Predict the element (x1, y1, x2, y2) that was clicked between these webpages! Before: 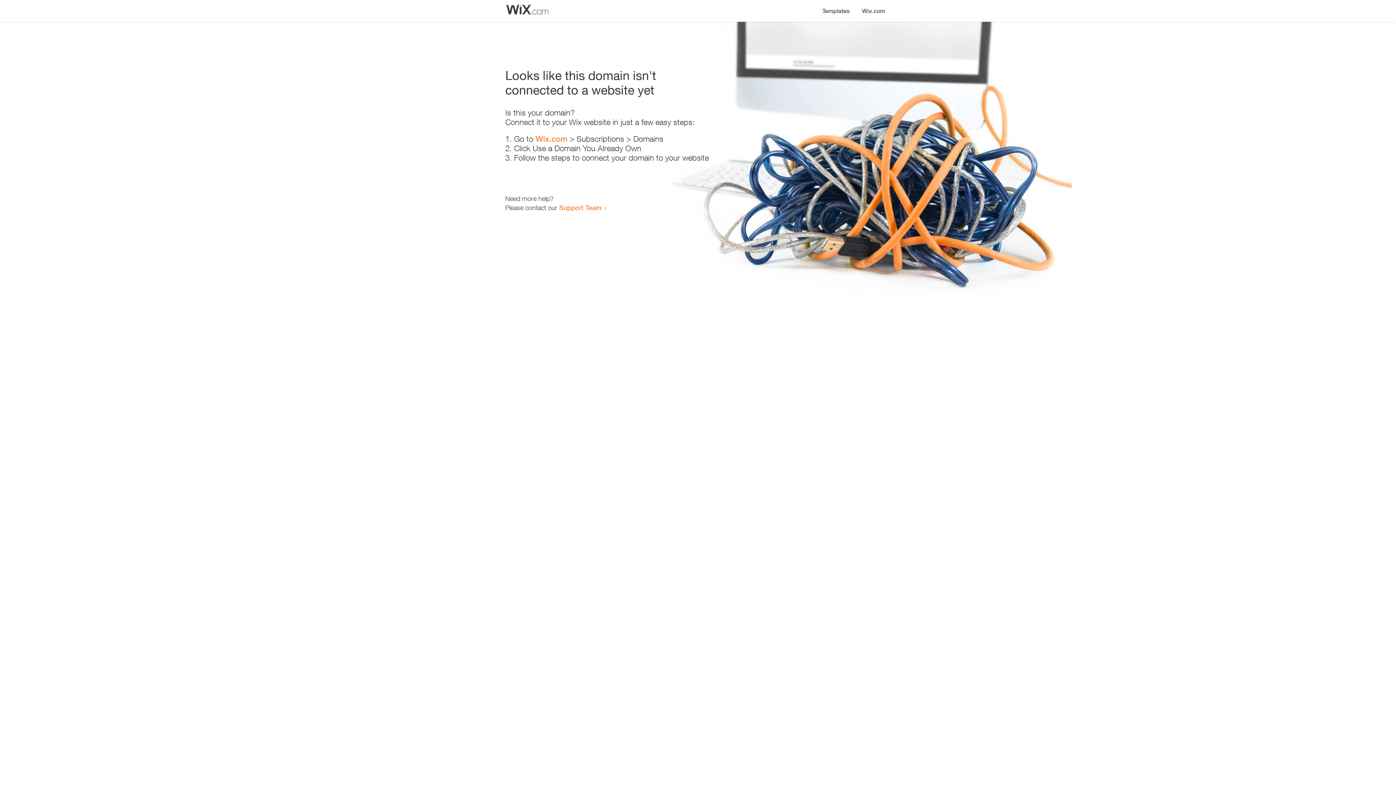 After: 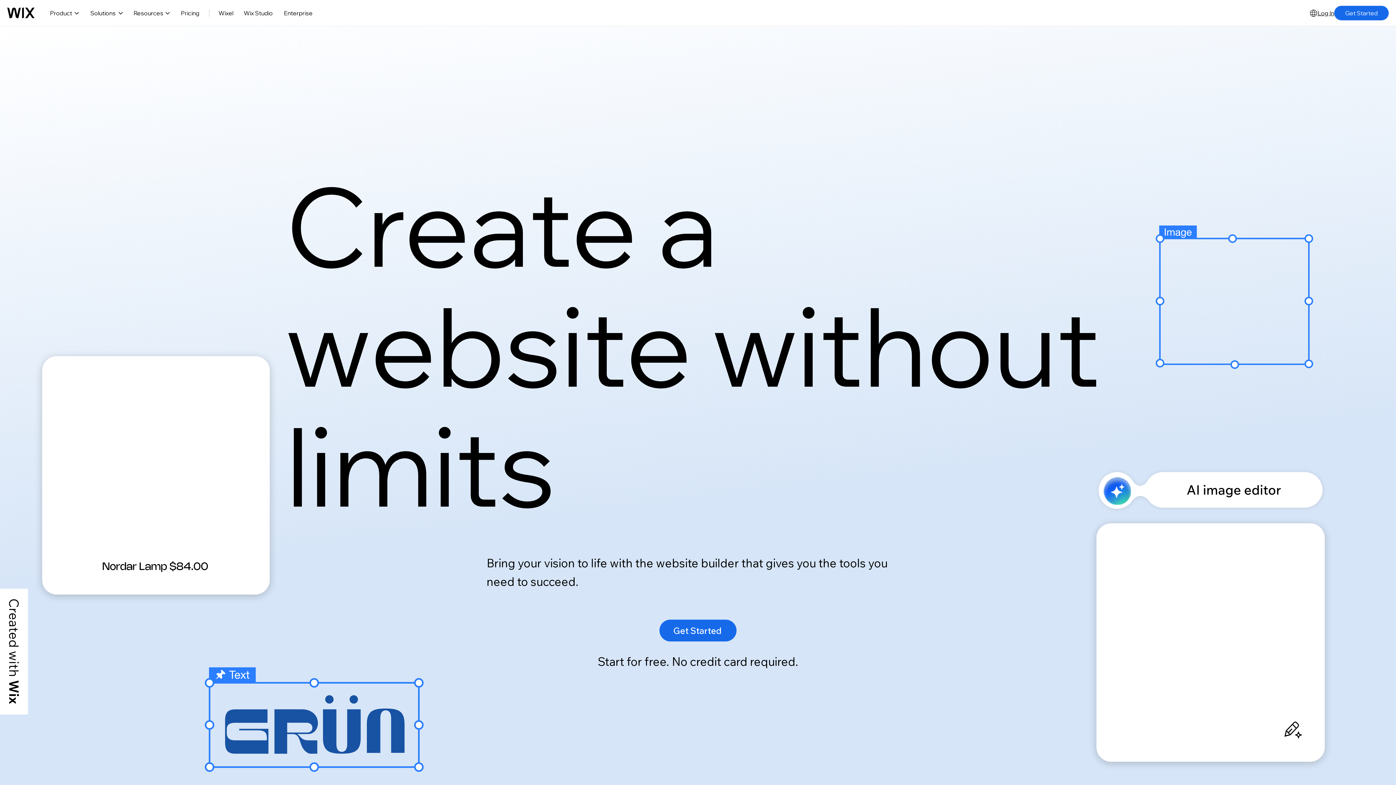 Action: label: Wix.com bbox: (535, 134, 567, 143)